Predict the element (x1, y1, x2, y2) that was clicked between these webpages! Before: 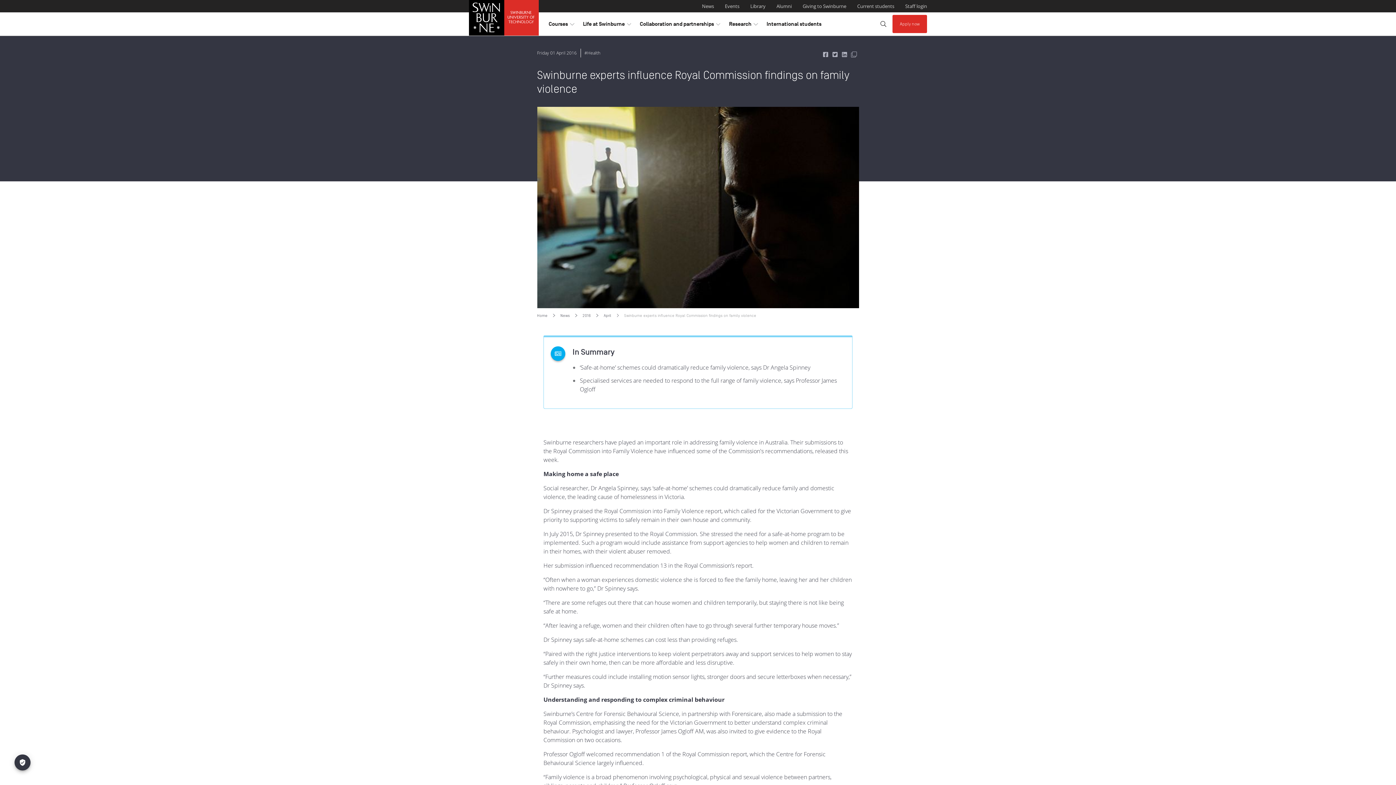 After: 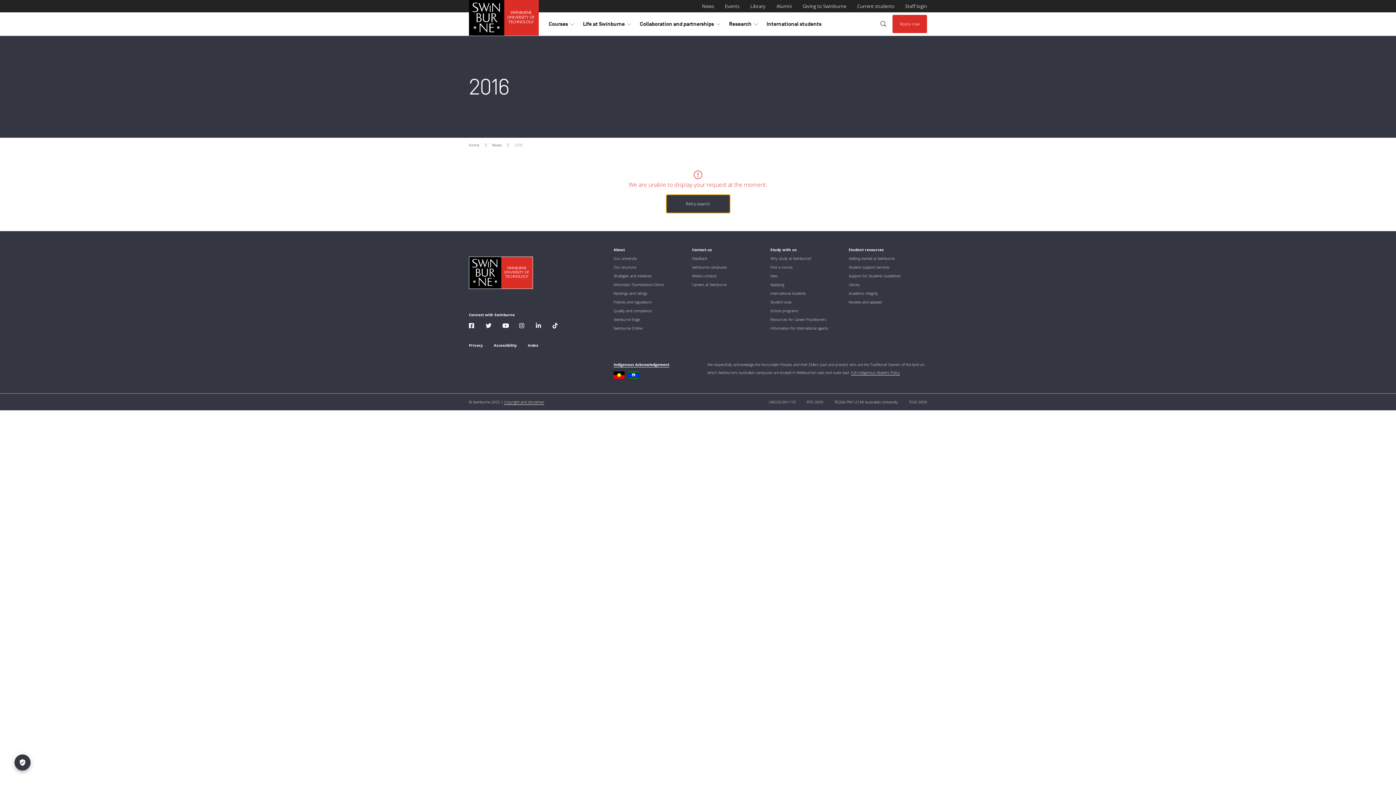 Action: bbox: (582, 311, 591, 320) label: 2016